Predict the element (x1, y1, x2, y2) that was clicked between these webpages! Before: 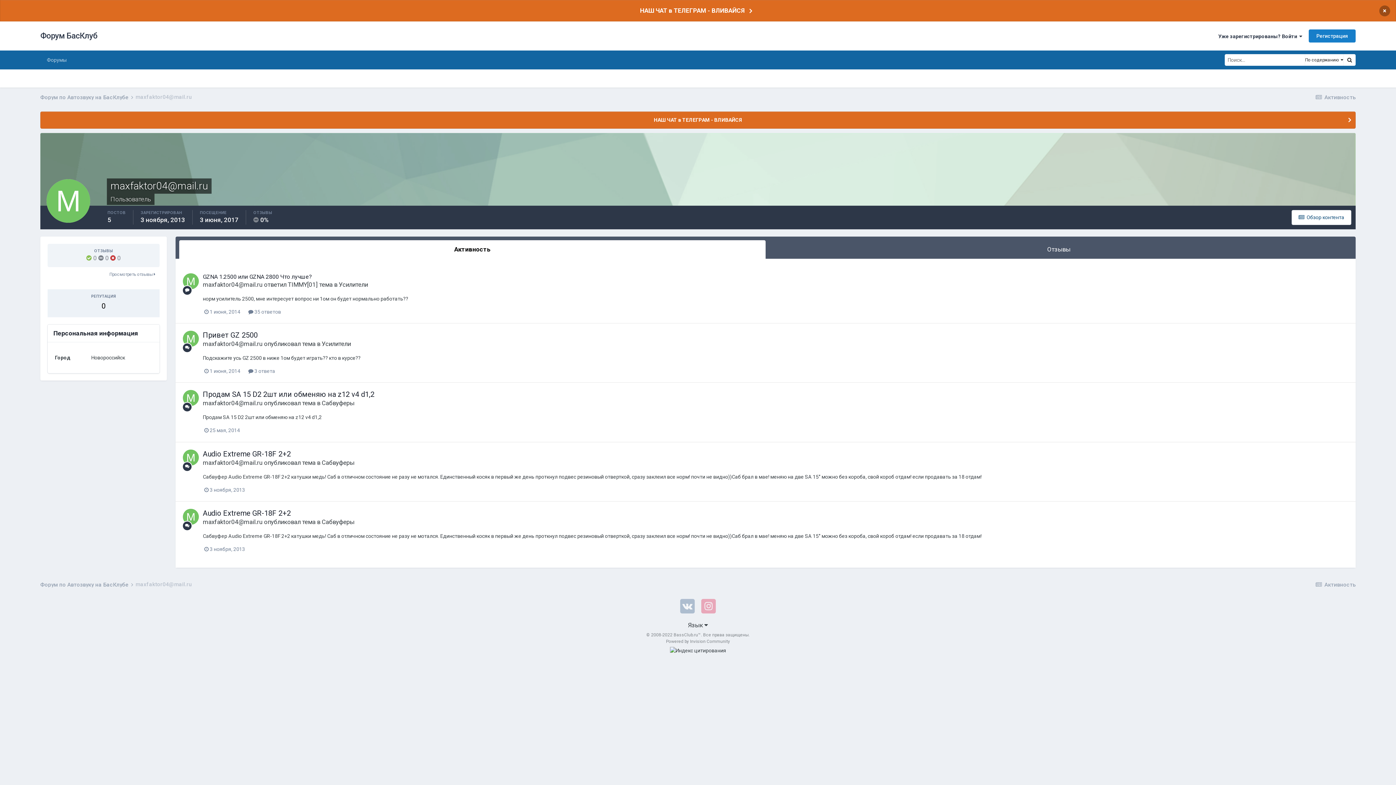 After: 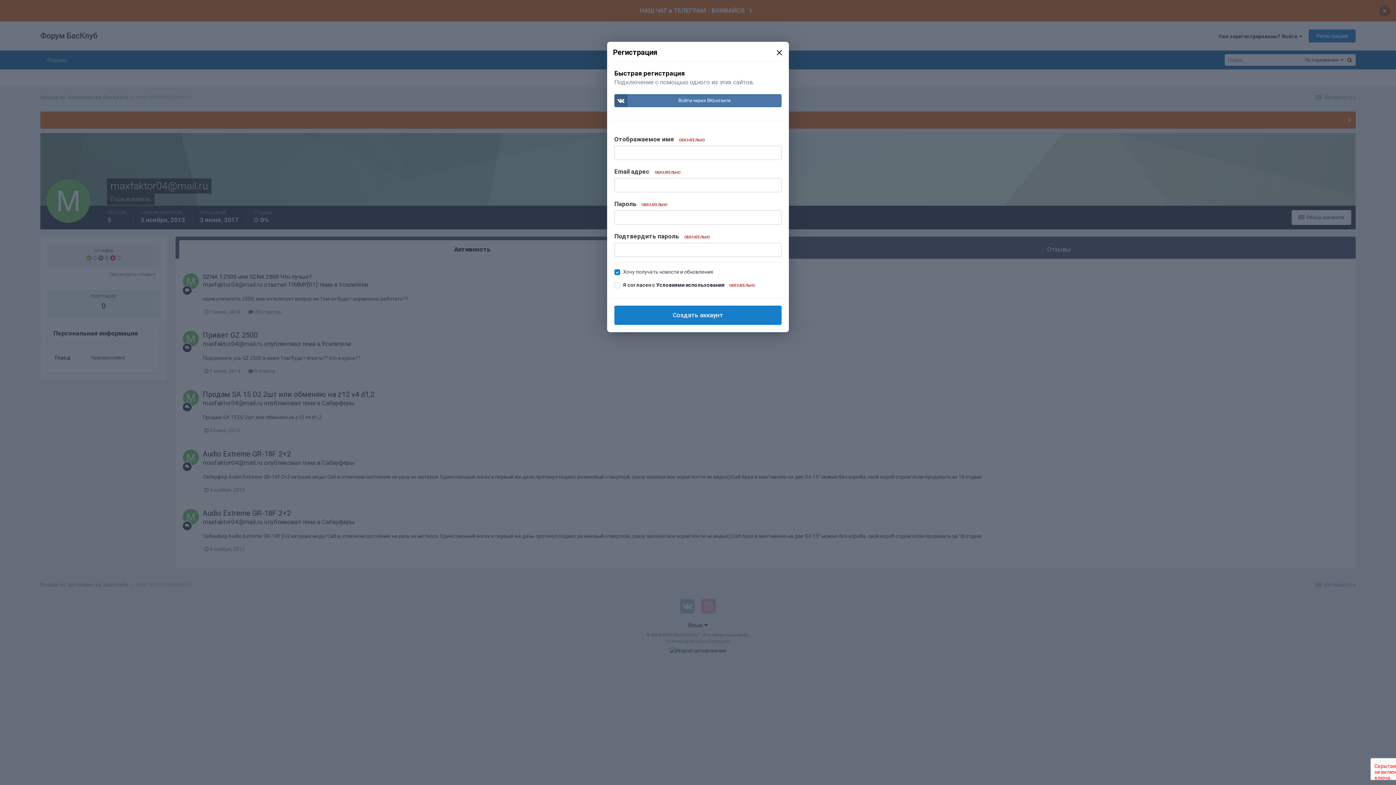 Action: label: Регистрация bbox: (1309, 29, 1356, 42)